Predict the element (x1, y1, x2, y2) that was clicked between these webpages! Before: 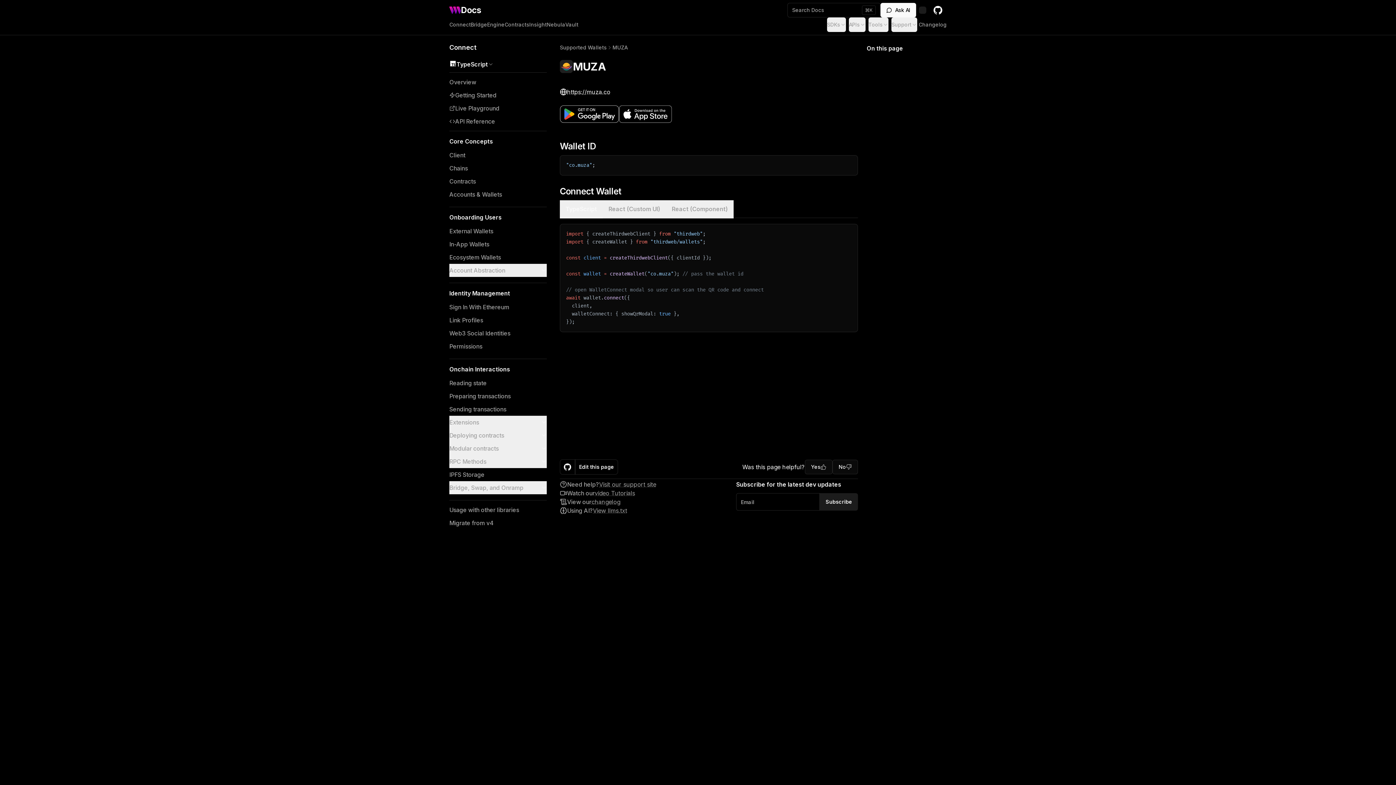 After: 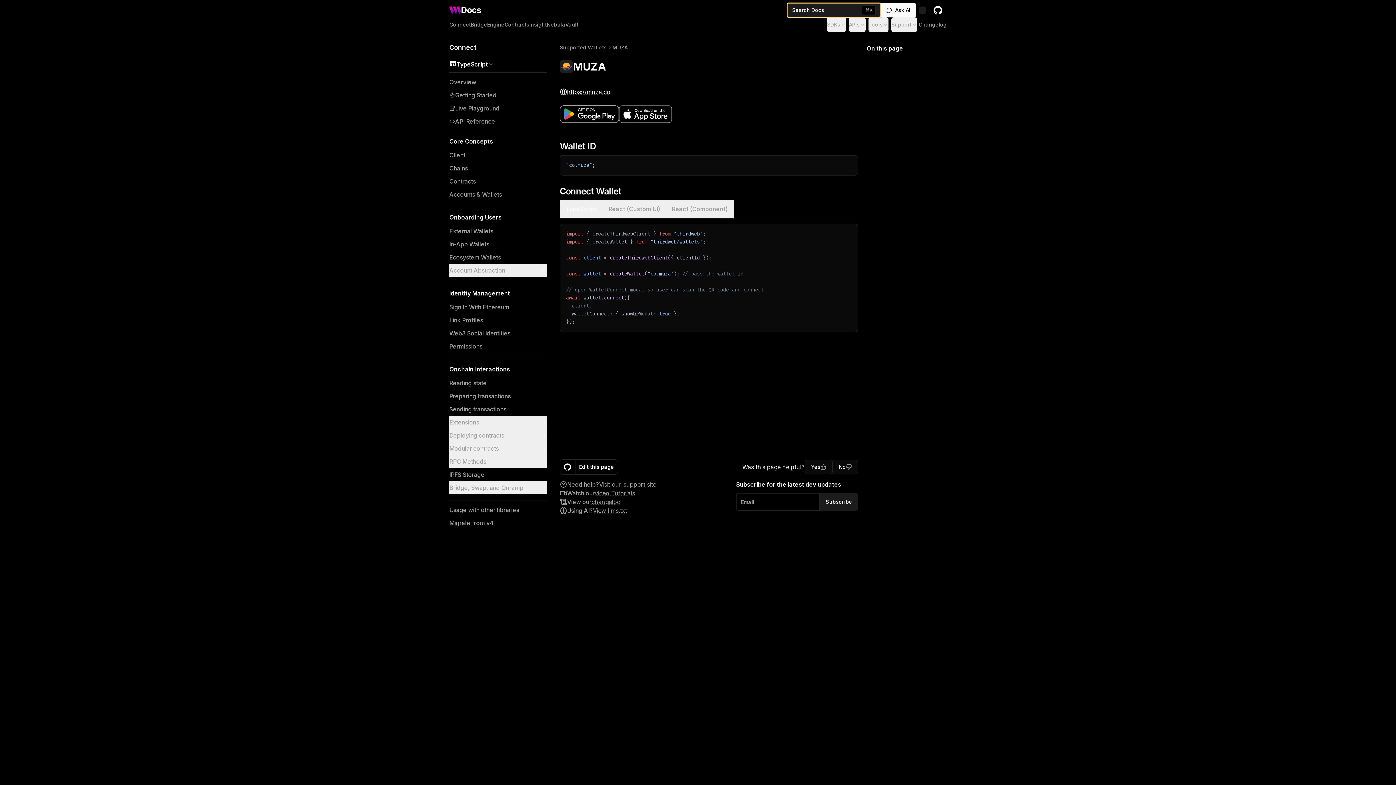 Action: label: Search Docs
K bbox: (787, 2, 880, 17)